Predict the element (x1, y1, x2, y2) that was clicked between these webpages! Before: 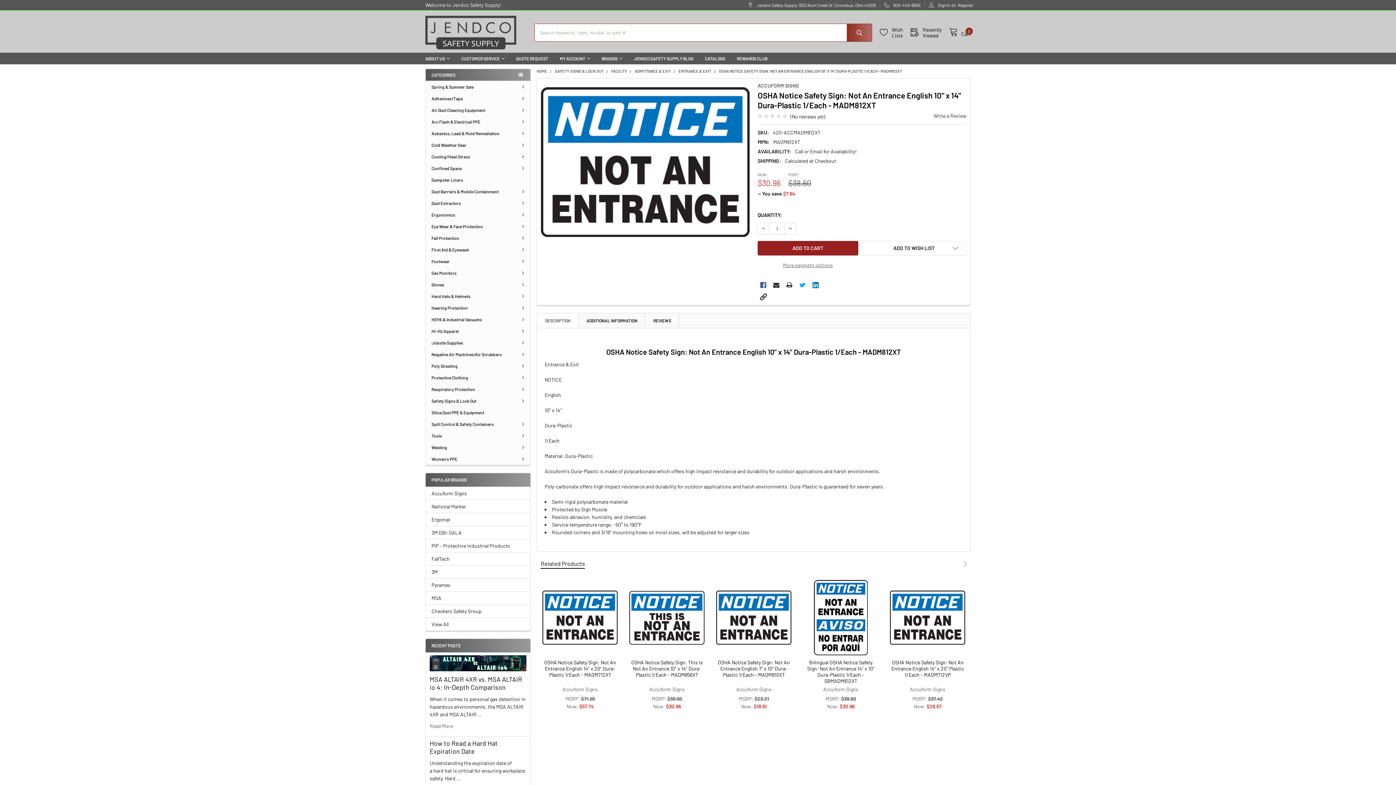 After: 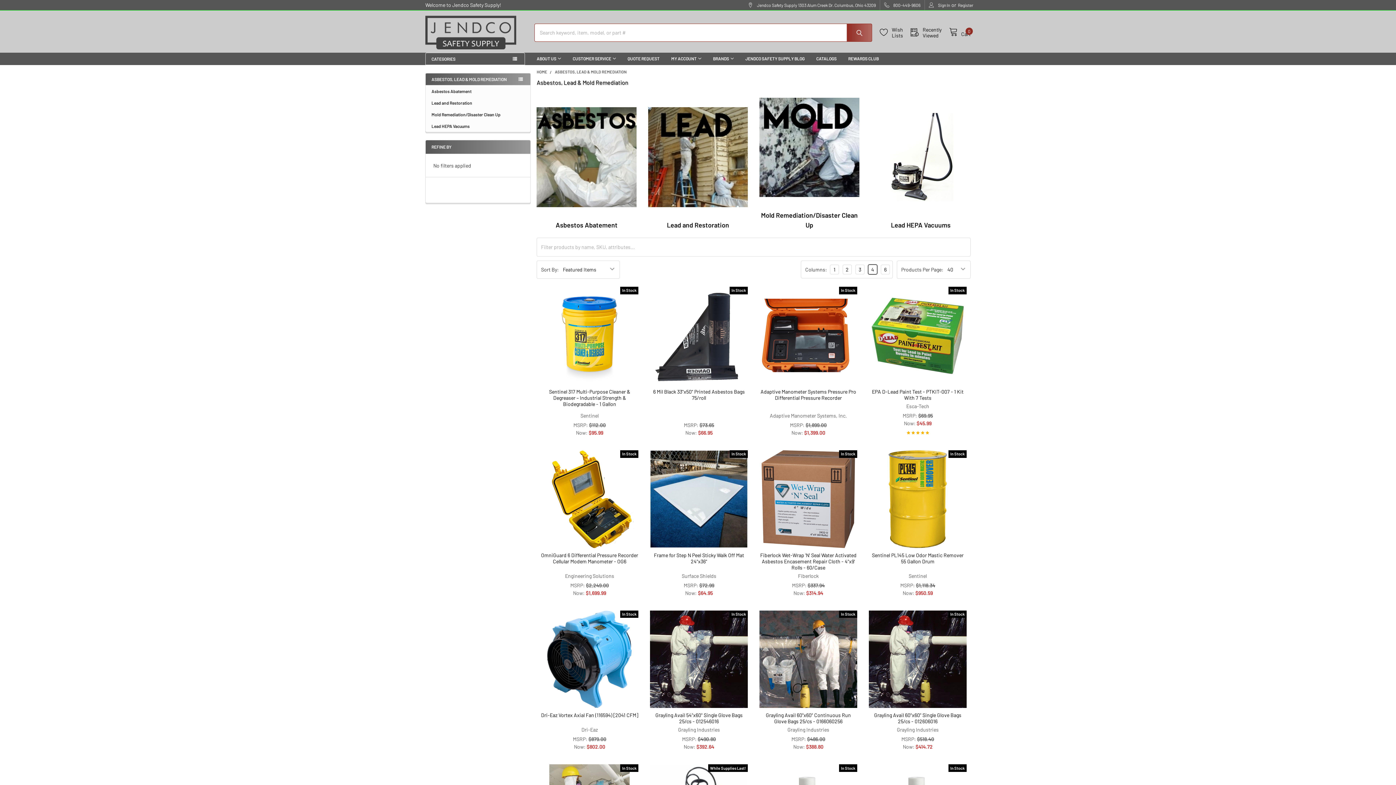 Action: label: Asbestos, Lead & Mold Remediation bbox: (425, 127, 530, 139)